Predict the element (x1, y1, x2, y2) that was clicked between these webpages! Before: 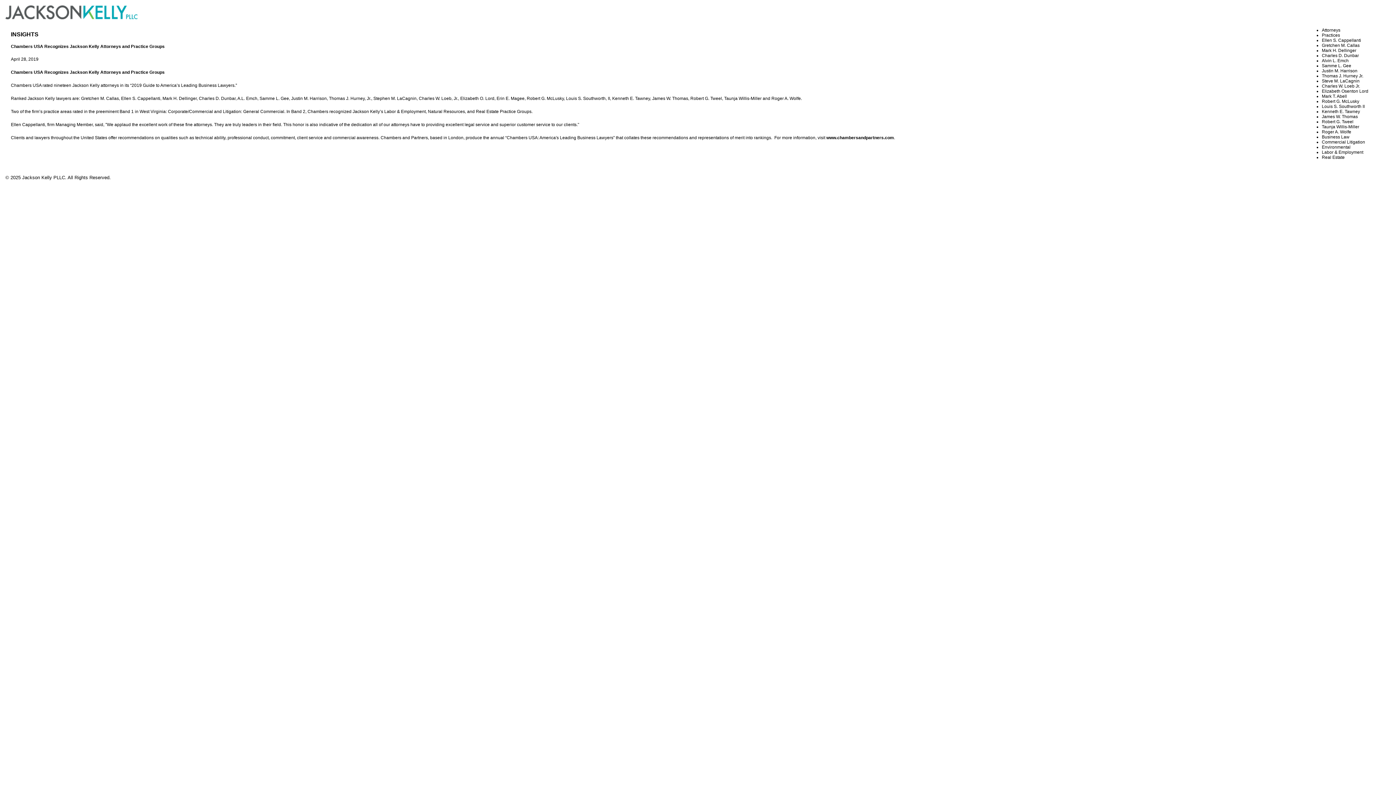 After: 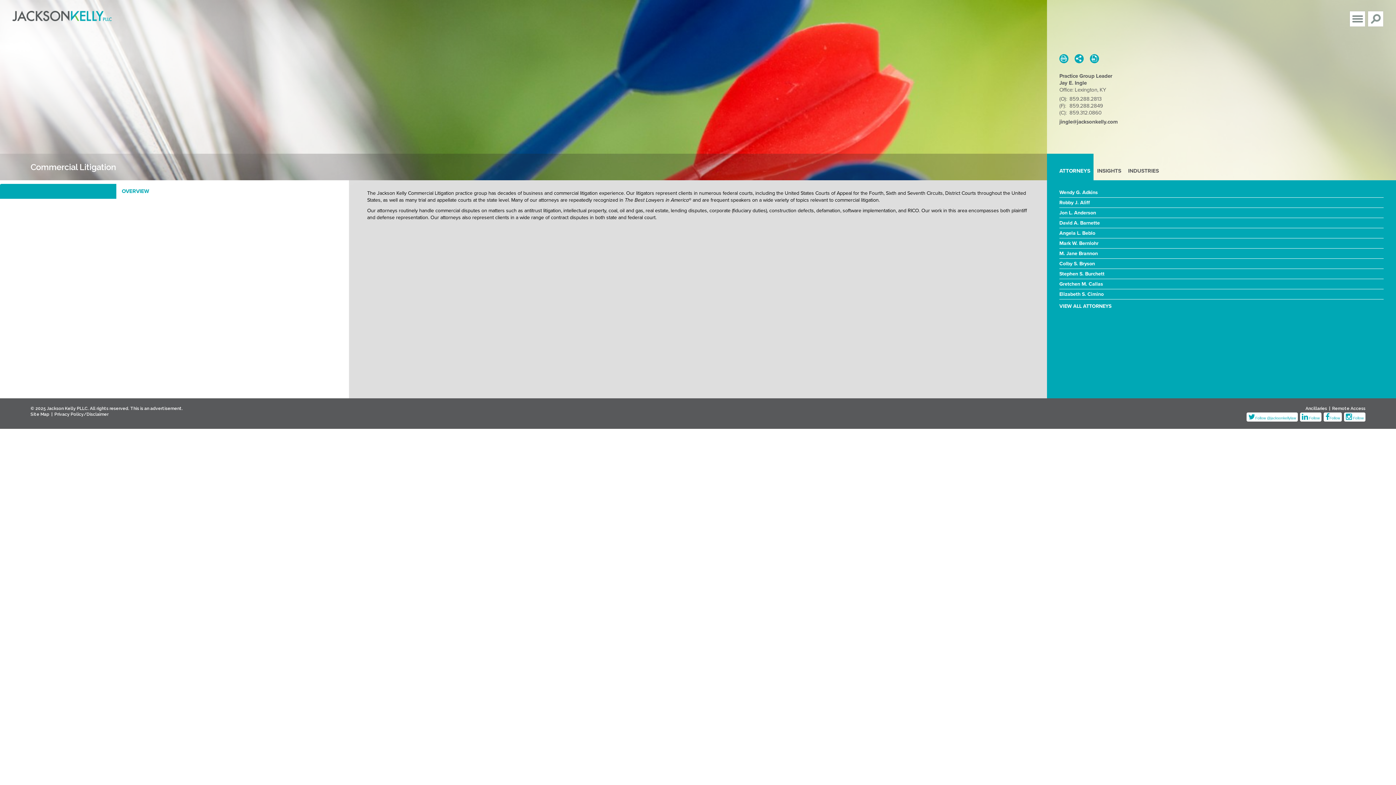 Action: bbox: (1322, 139, 1365, 144) label: Commercial Litigation